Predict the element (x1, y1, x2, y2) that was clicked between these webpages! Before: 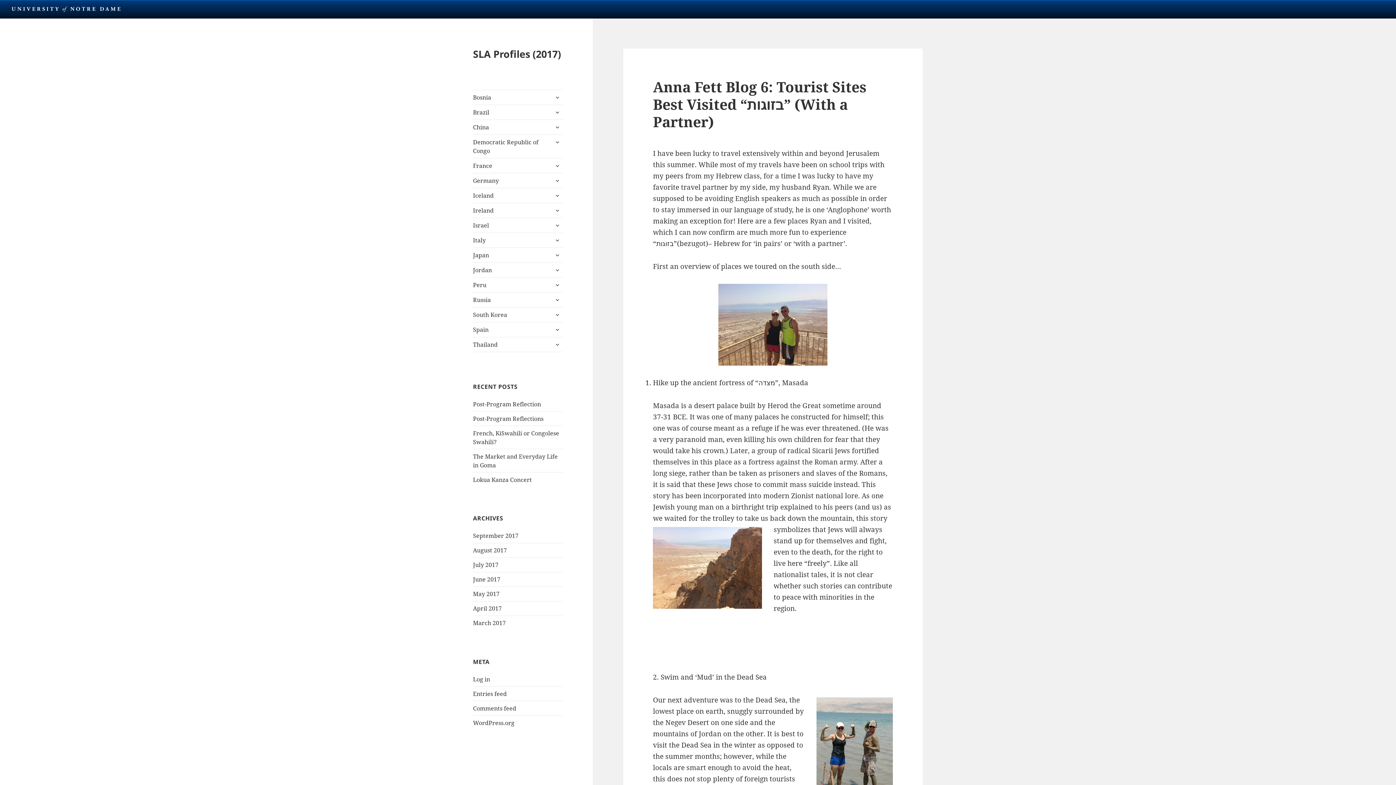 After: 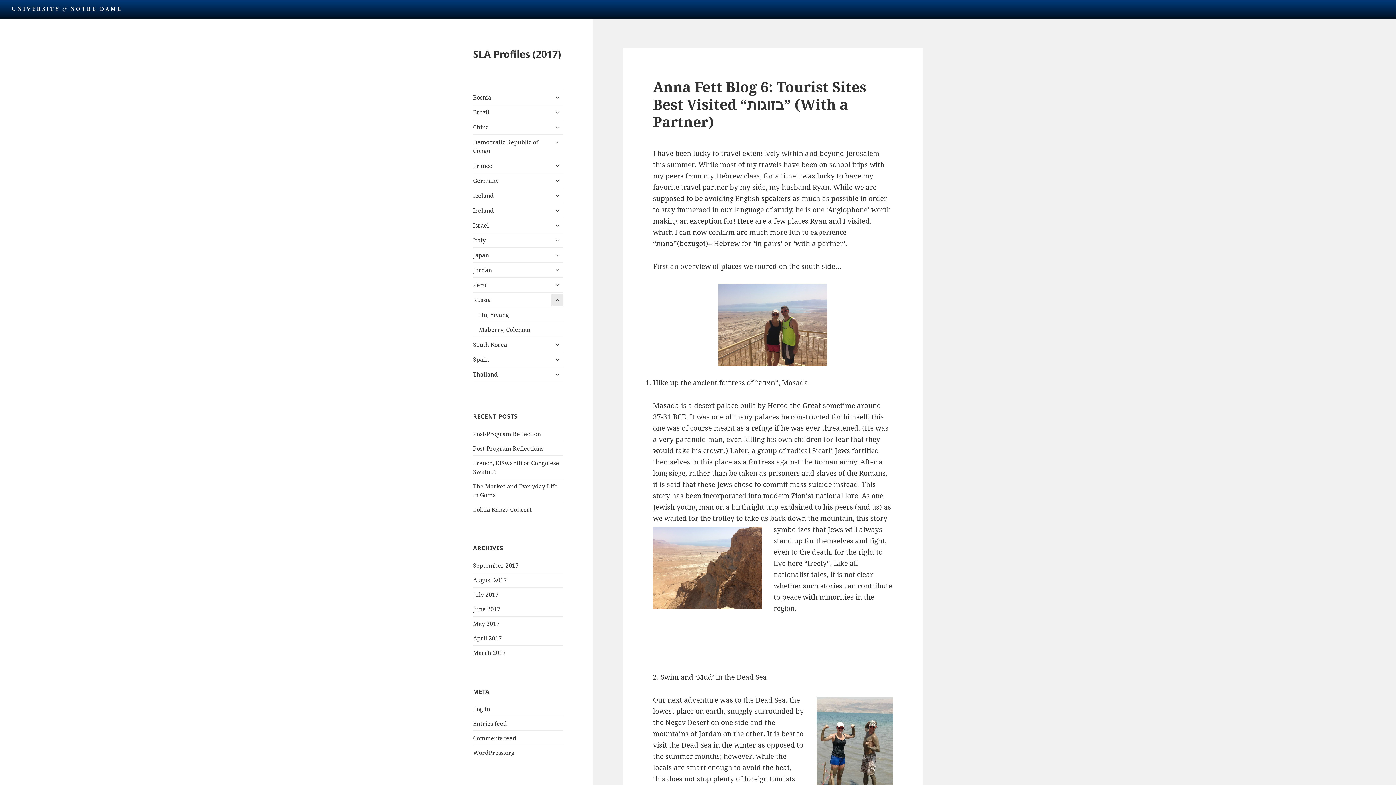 Action: bbox: (551, 294, 563, 305) label: expand child menu